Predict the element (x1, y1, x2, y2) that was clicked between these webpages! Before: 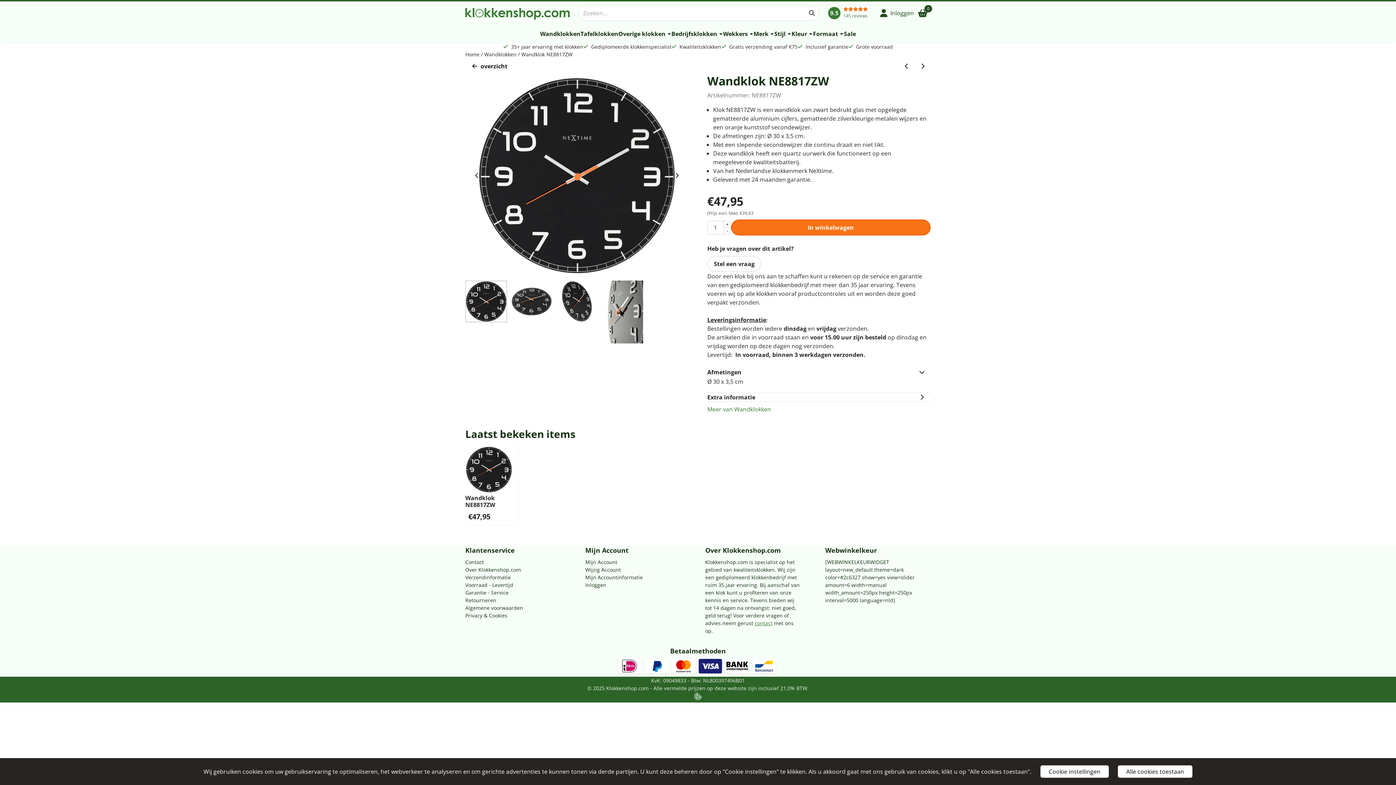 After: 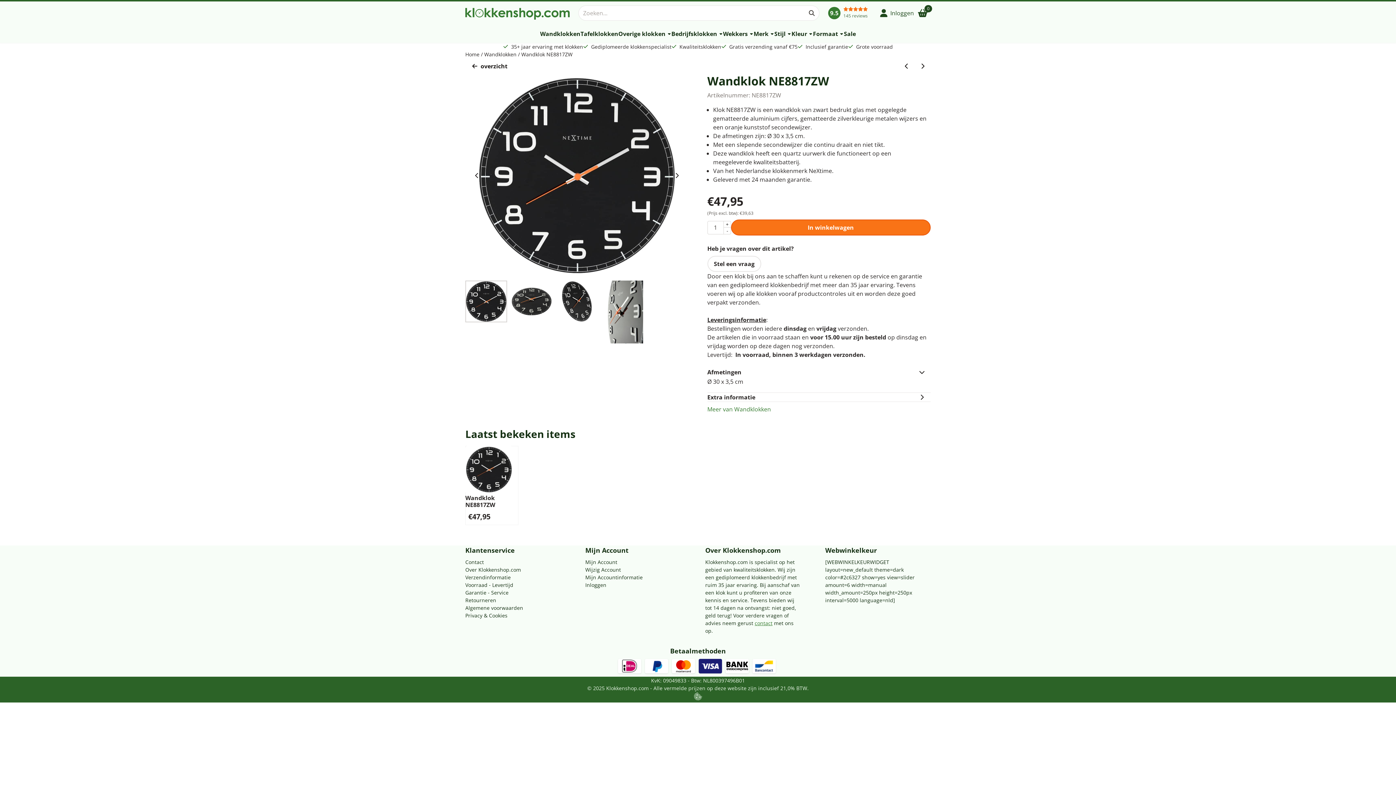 Action: bbox: (1118, 765, 1192, 778) label: Alle cookies toestaan